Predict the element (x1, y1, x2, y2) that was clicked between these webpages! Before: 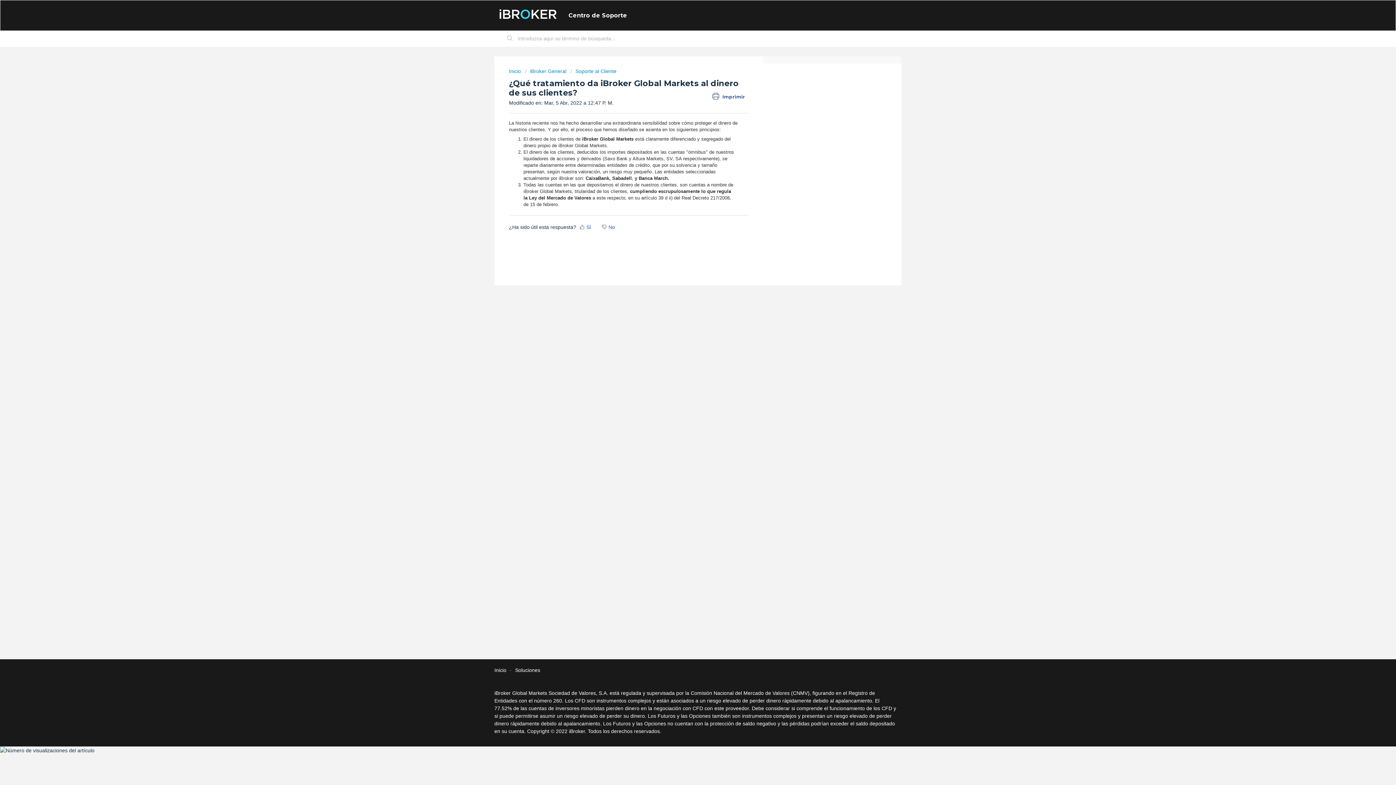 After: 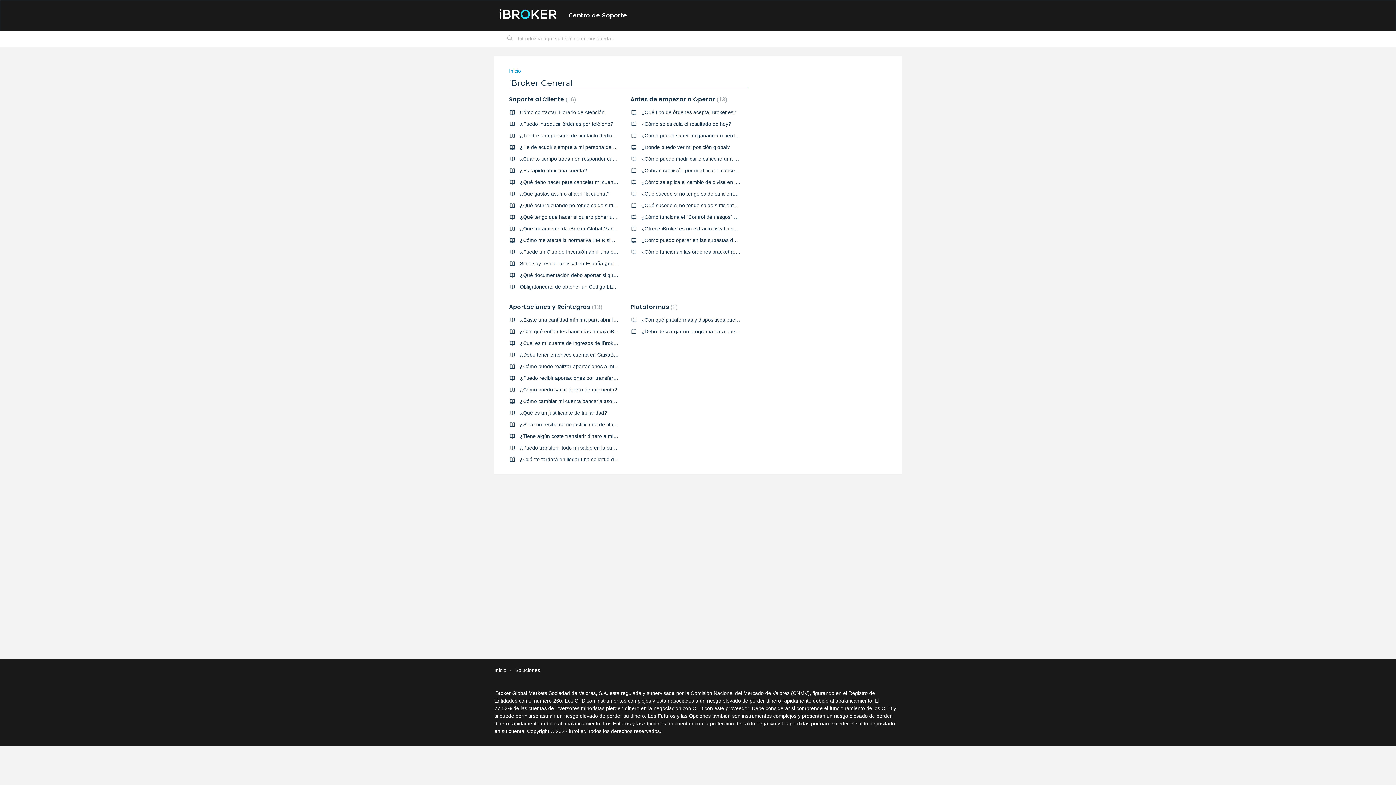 Action: bbox: (525, 68, 566, 74) label: iBroker General